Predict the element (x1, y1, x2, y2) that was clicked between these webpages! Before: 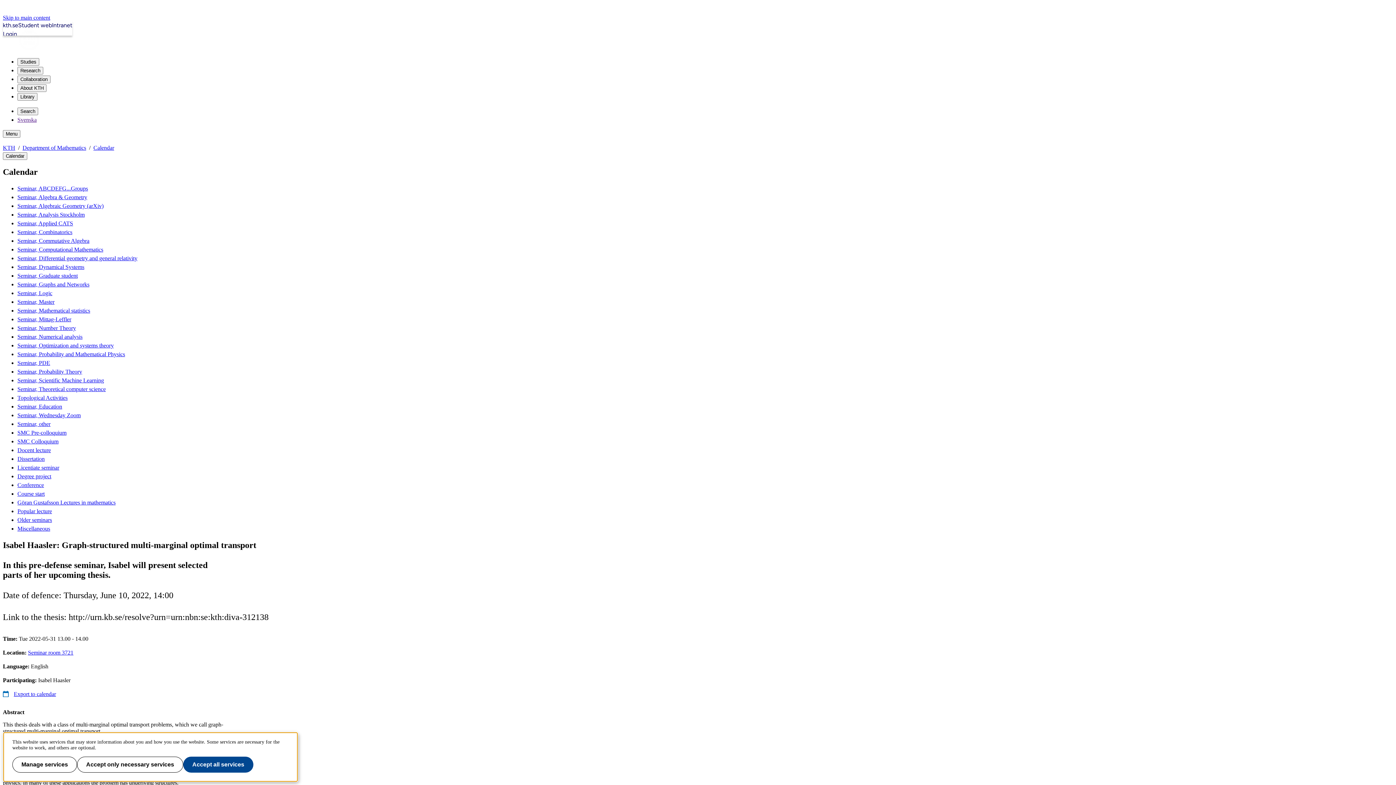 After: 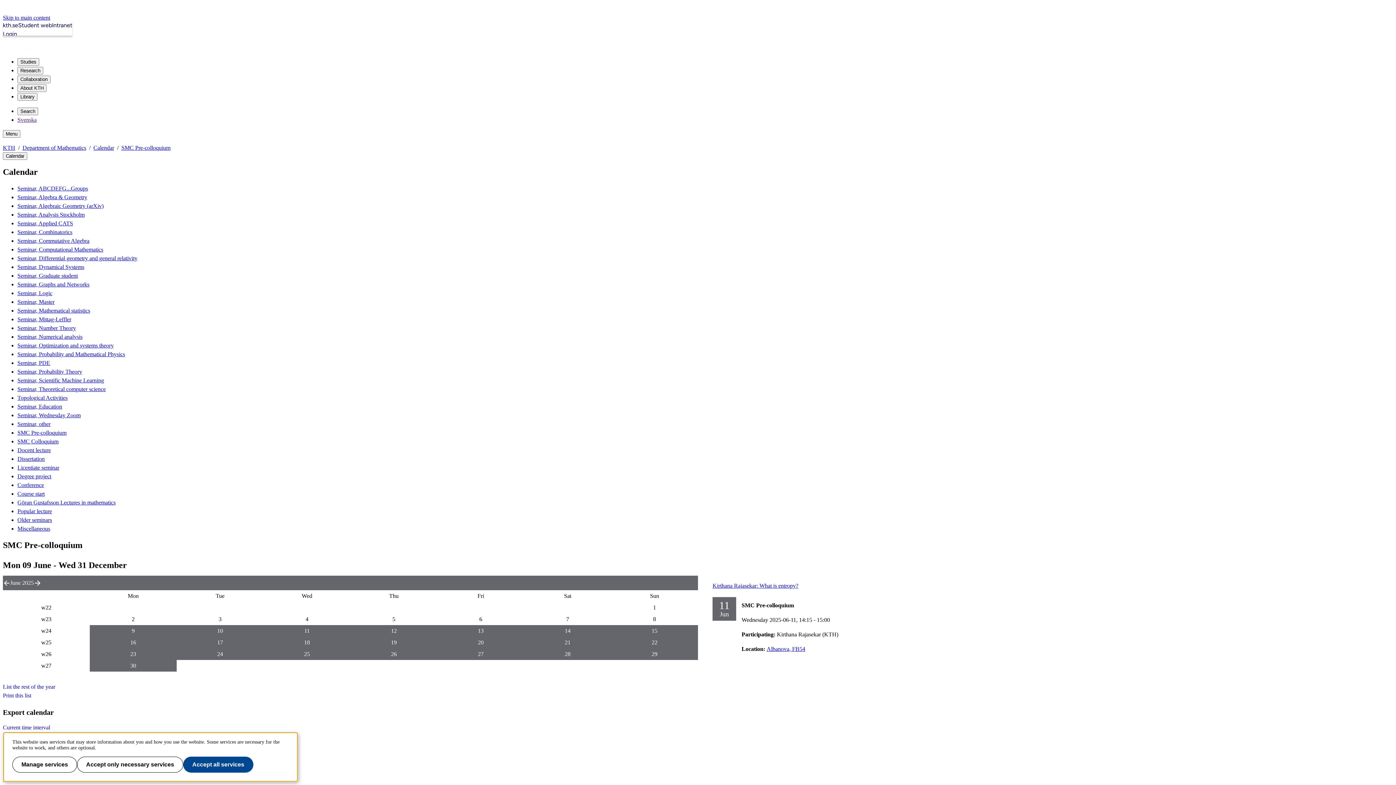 Action: label: SMC Pre-colloquium bbox: (17, 429, 66, 435)